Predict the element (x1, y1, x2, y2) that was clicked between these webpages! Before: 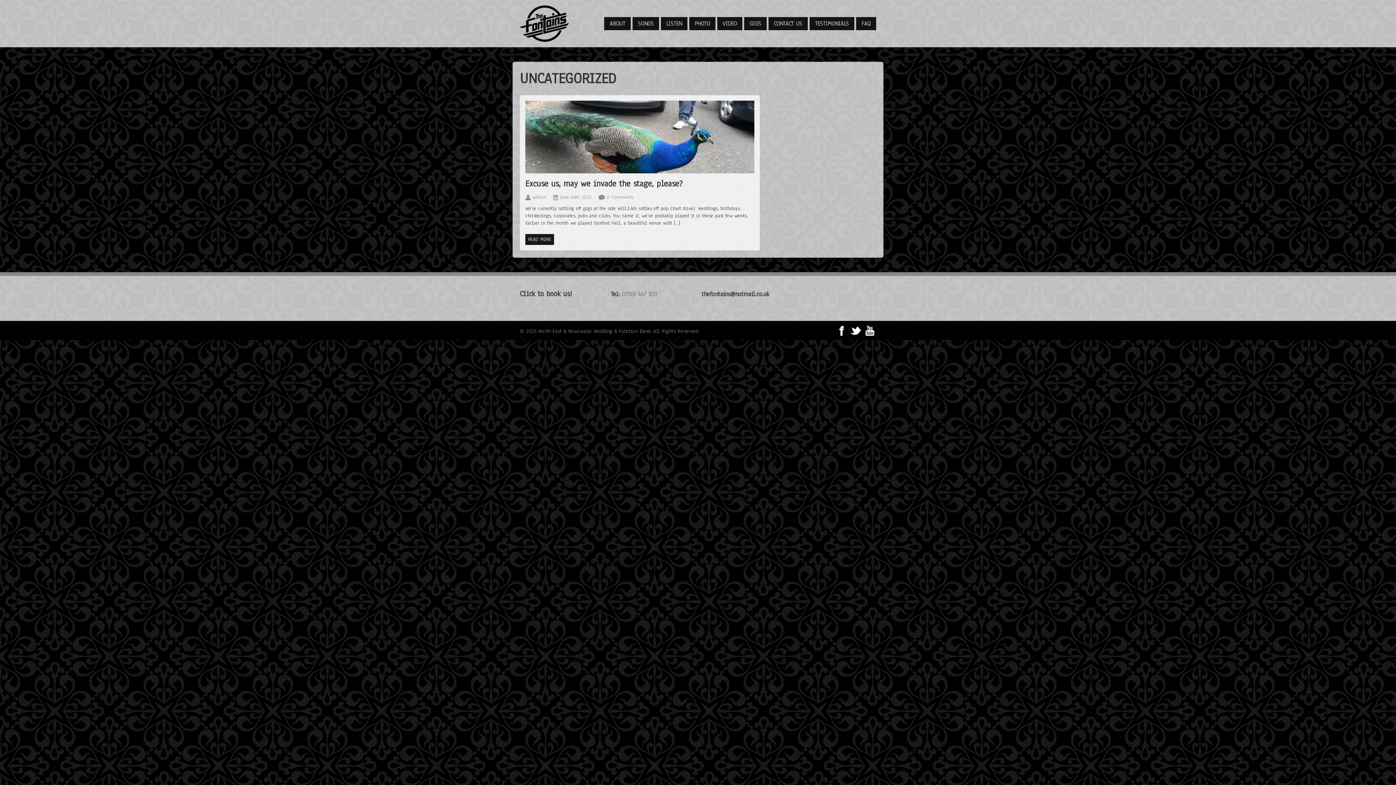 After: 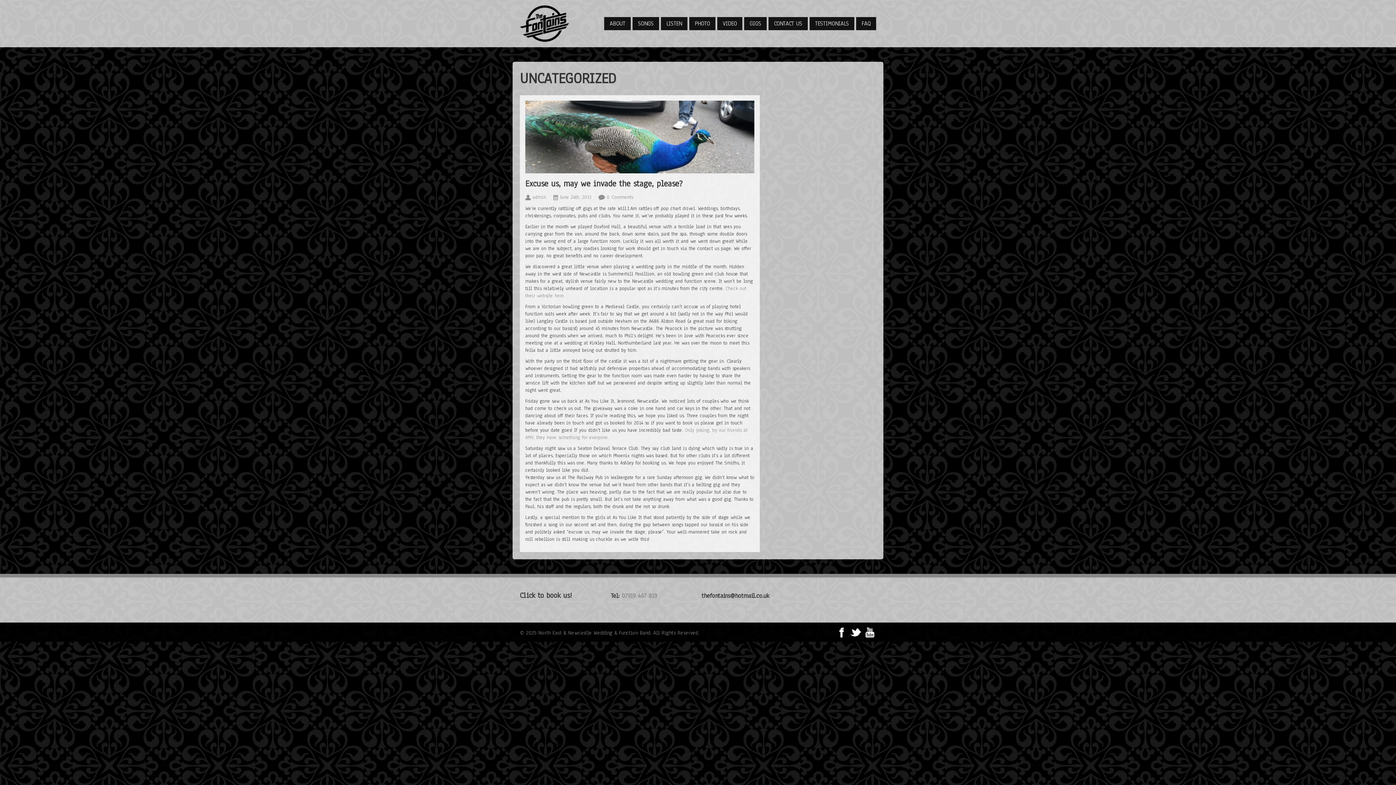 Action: bbox: (525, 178, 682, 189) label: Excuse us, may we invade the stage, please?